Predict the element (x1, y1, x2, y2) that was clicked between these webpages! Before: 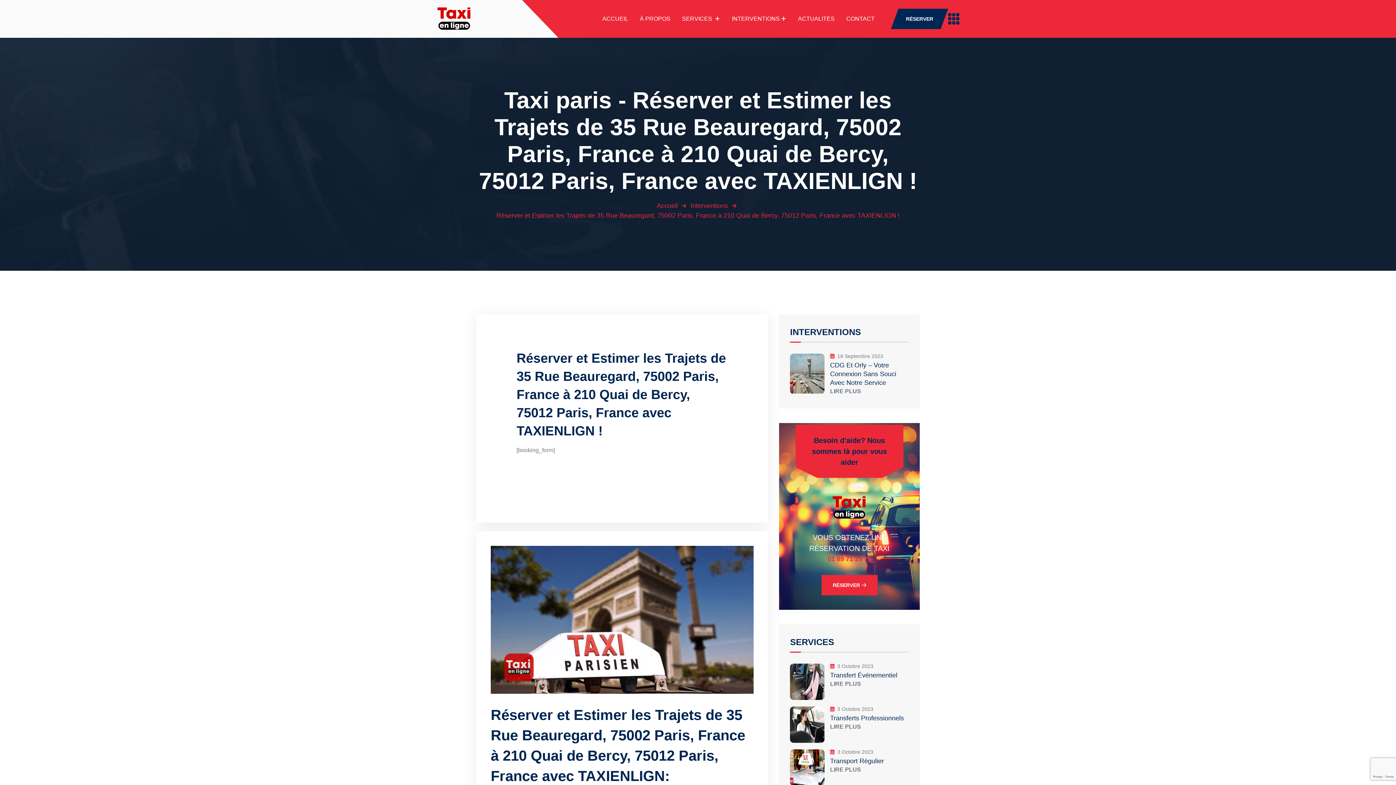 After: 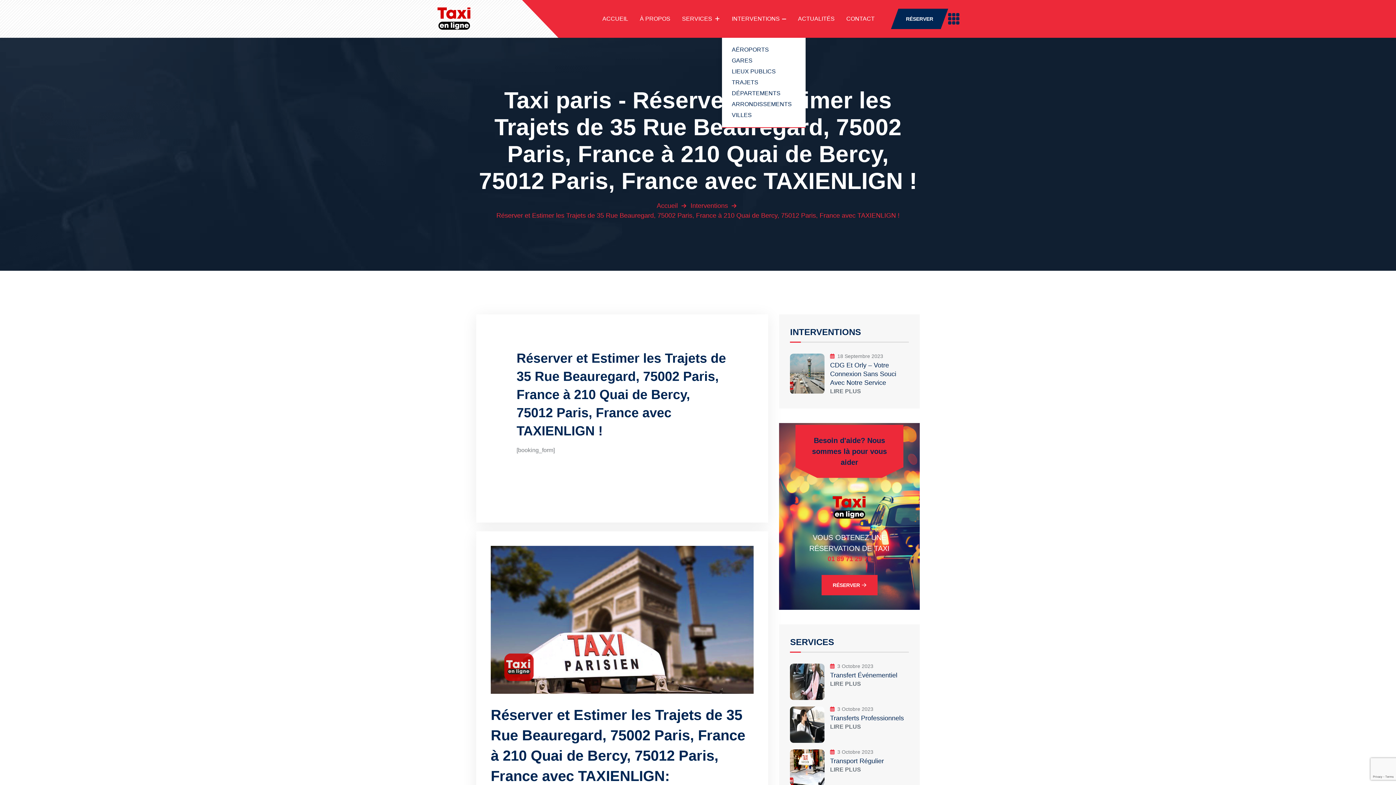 Action: label: INTERVENTIONS bbox: (732, 0, 786, 37)